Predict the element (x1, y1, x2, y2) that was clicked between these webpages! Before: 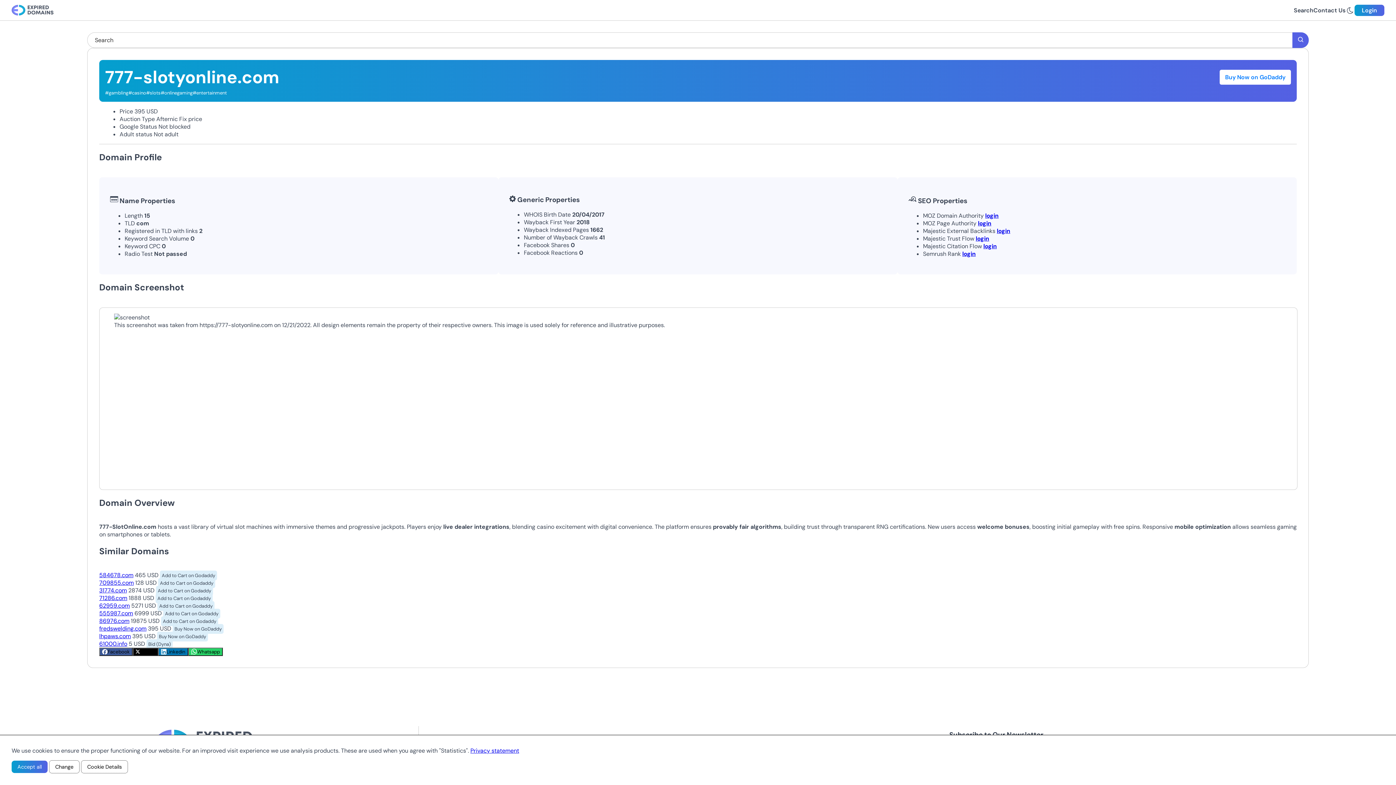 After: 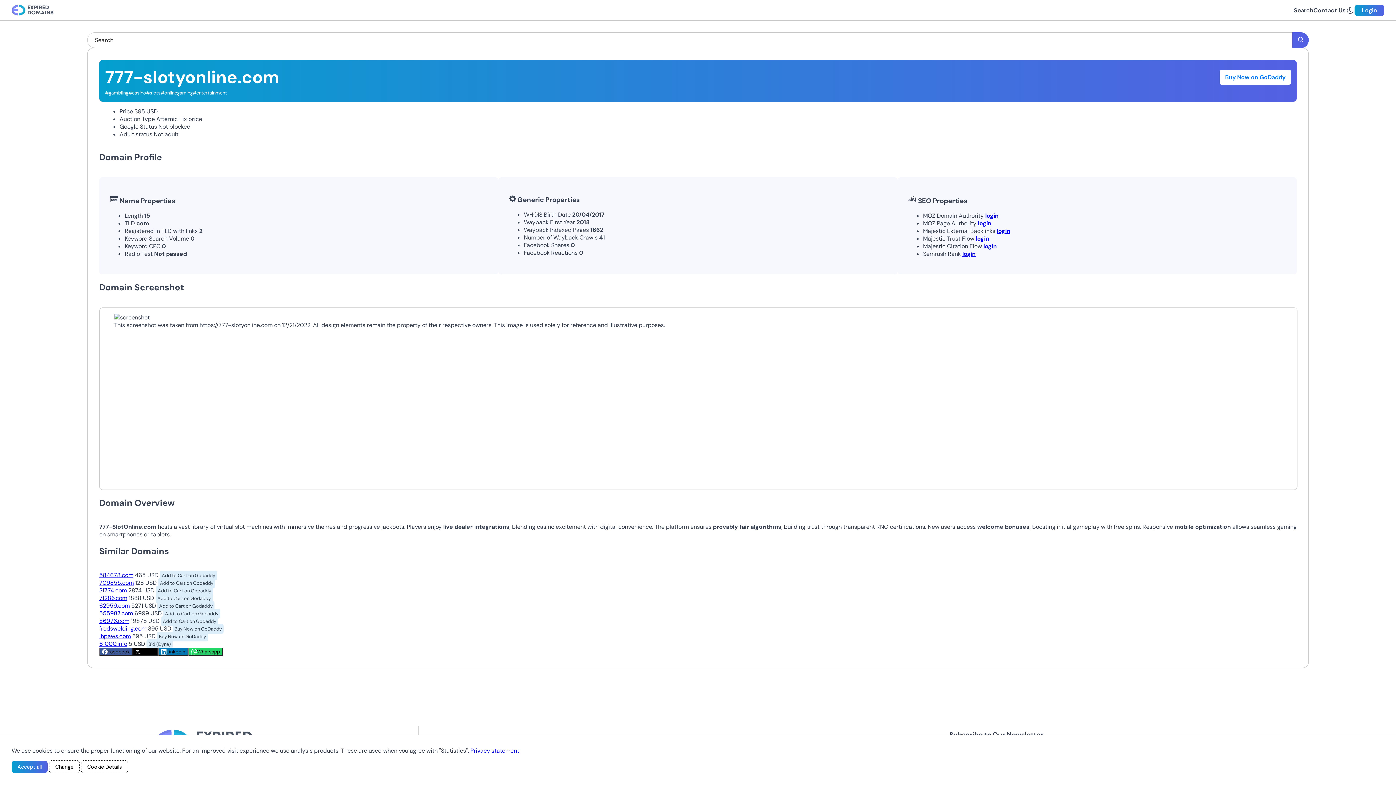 Action: label: Add to Cart on Godaddy bbox: (157, 601, 214, 611)